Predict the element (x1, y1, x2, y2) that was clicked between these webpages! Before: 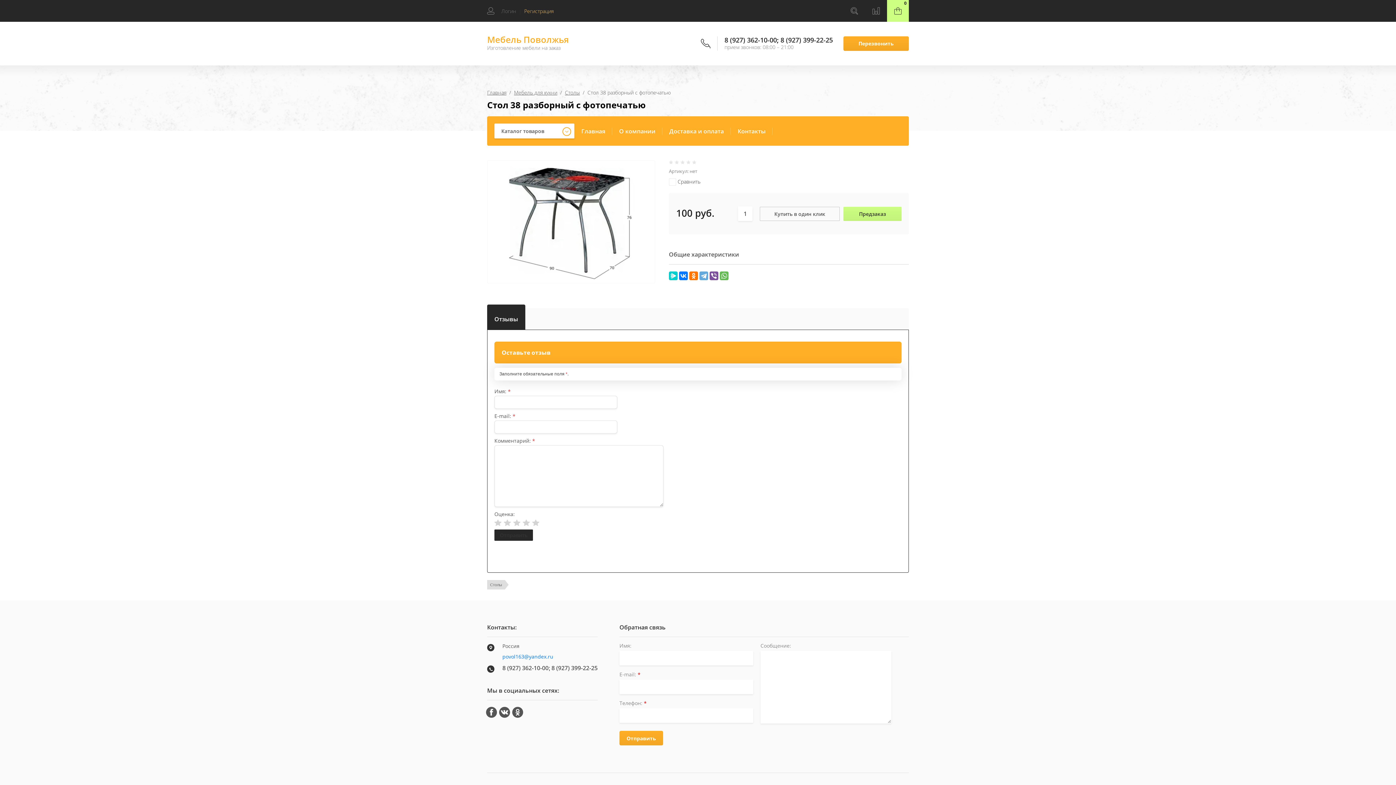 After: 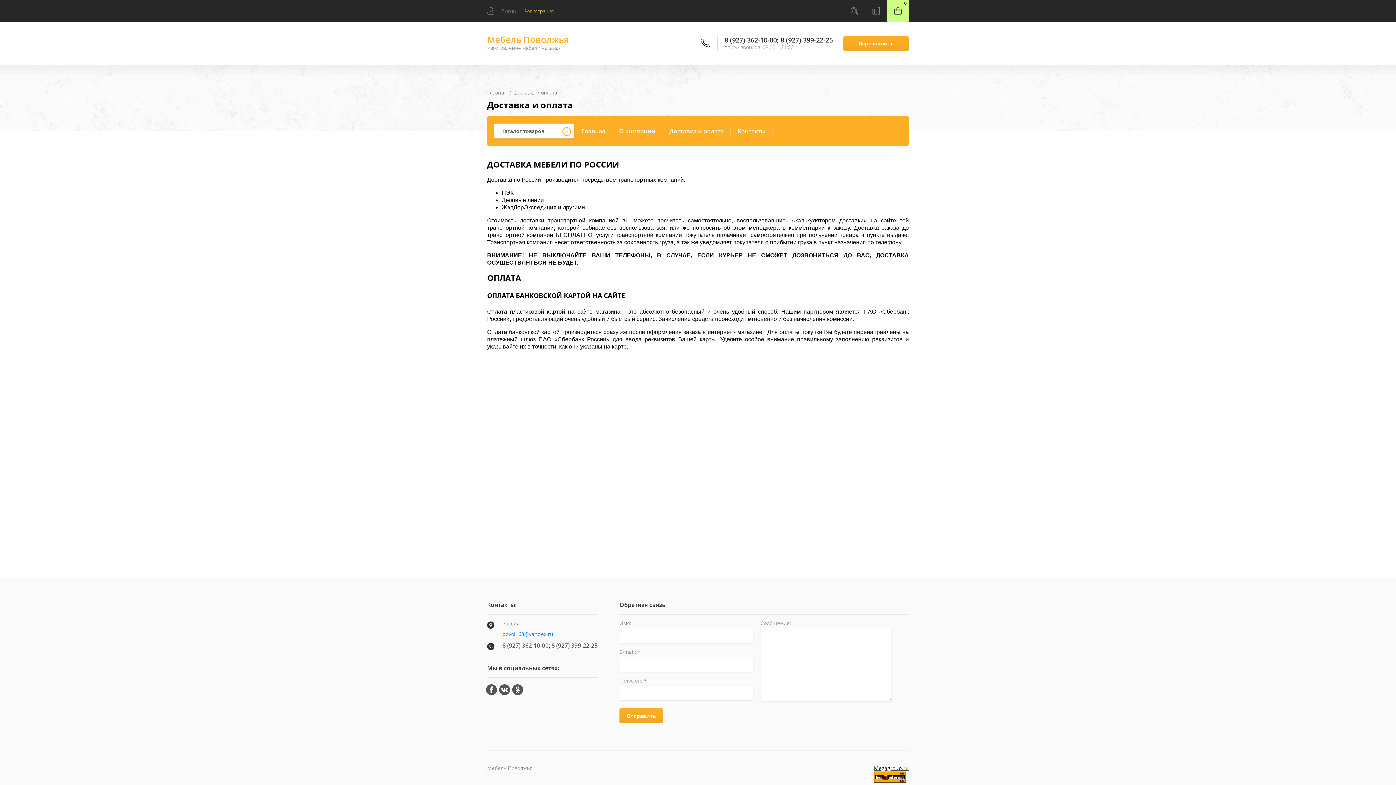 Action: bbox: (662, 123, 730, 138) label: Доставка и оплата